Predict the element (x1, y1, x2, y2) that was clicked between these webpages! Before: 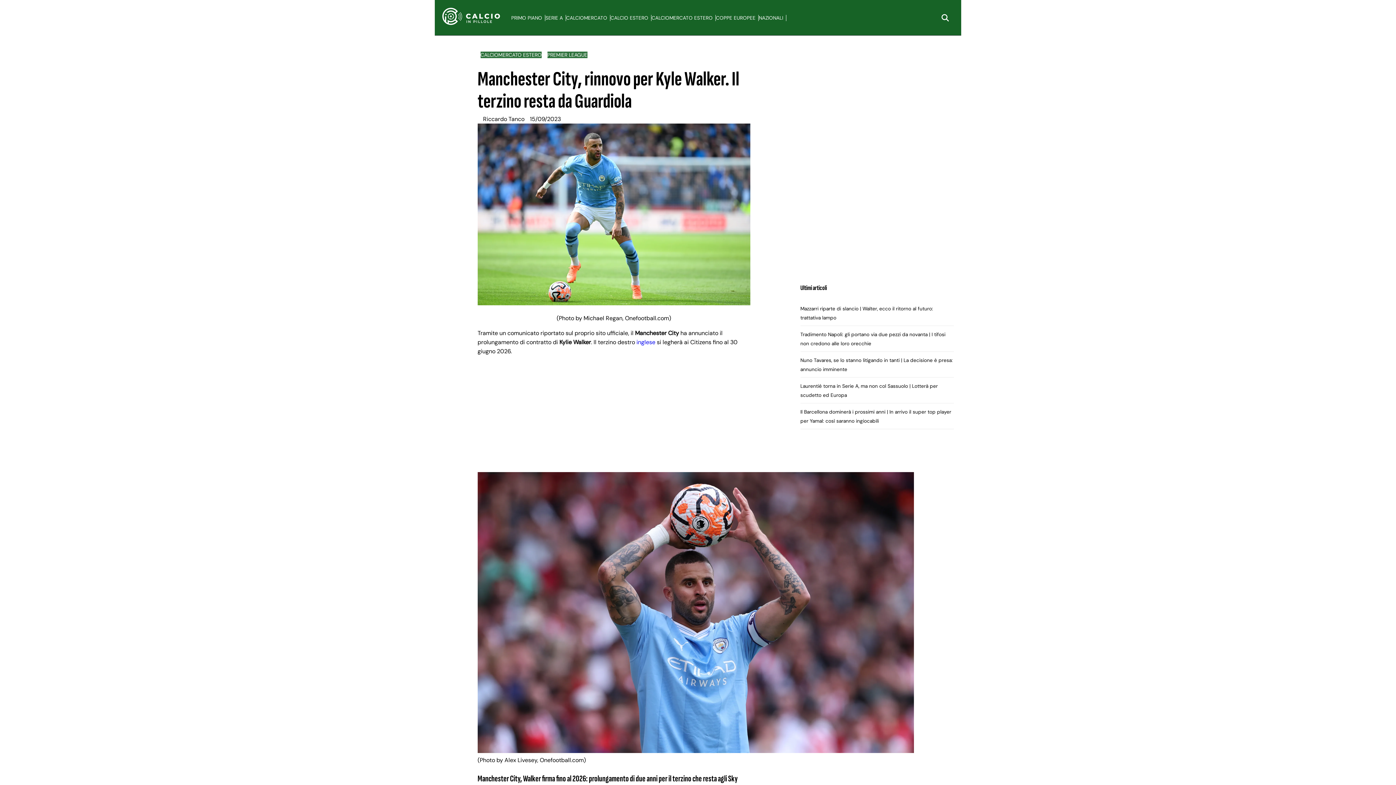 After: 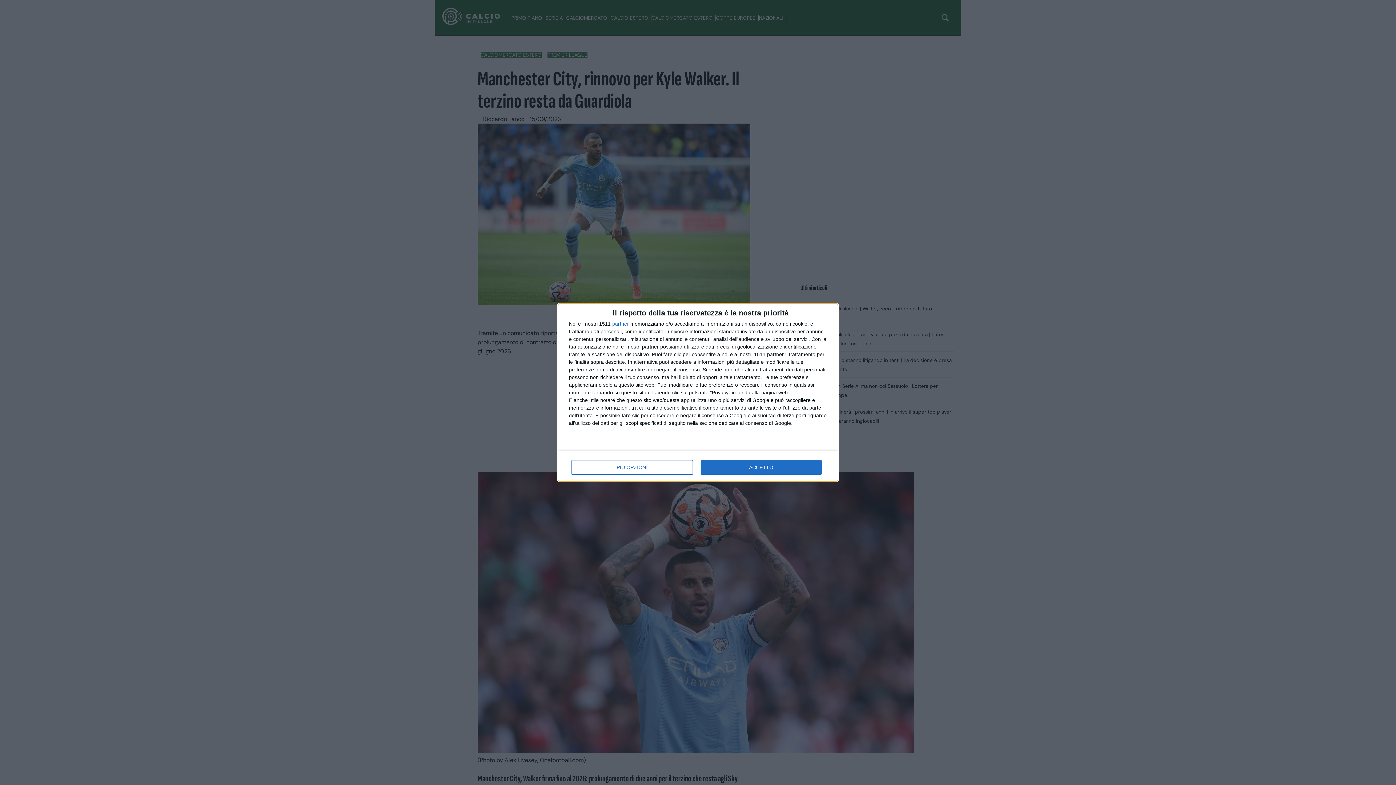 Action: bbox: (941, 11, 950, 24)